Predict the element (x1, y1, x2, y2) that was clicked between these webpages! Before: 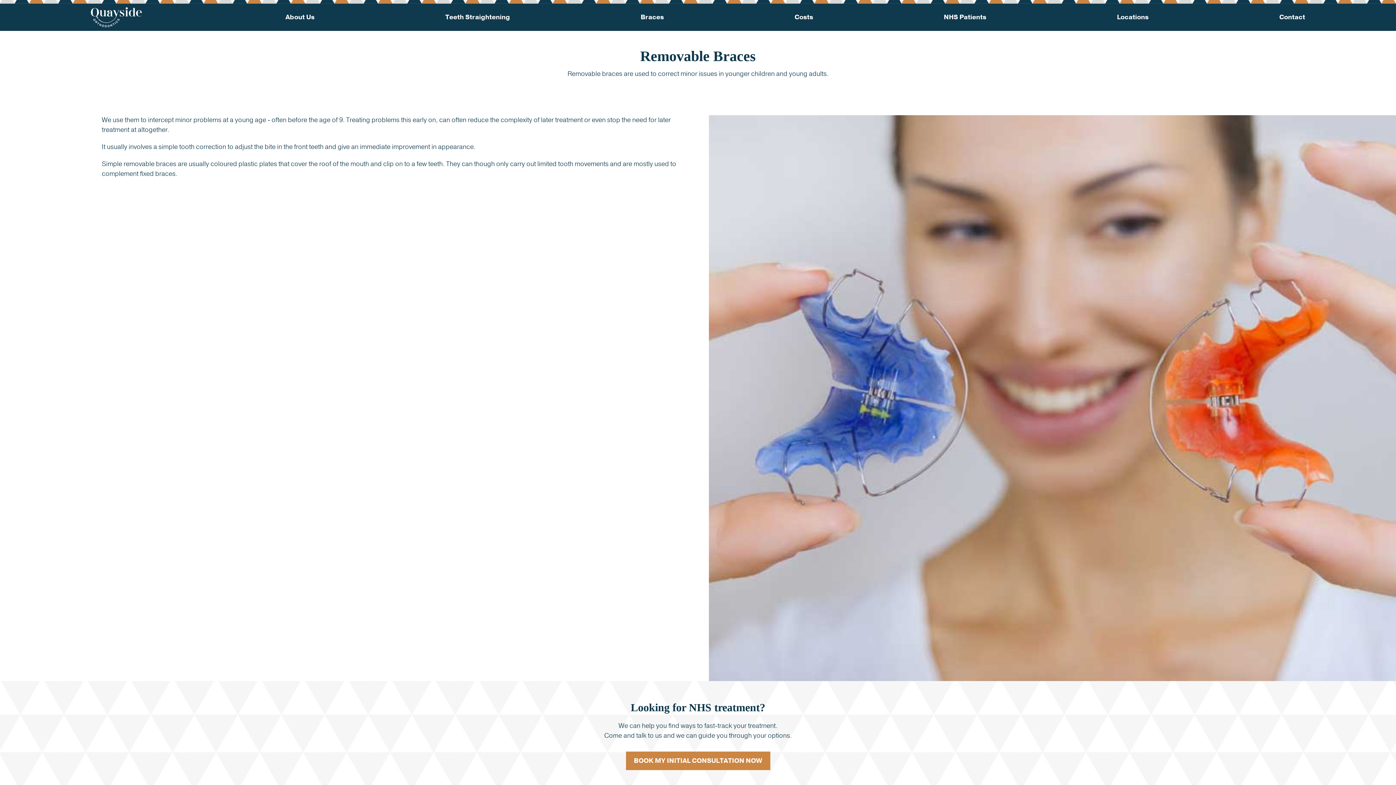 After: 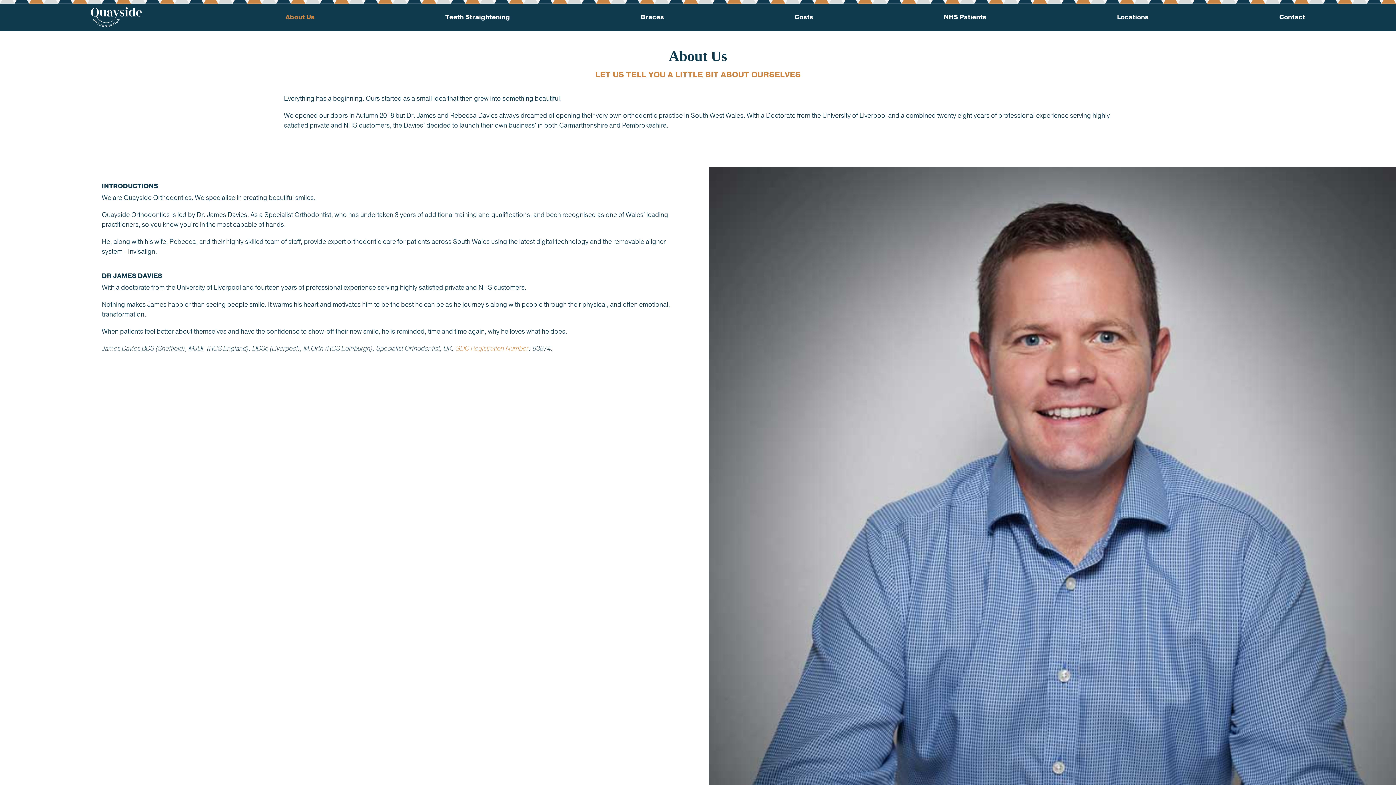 Action: bbox: (156, 7, 315, 27) label: About Us